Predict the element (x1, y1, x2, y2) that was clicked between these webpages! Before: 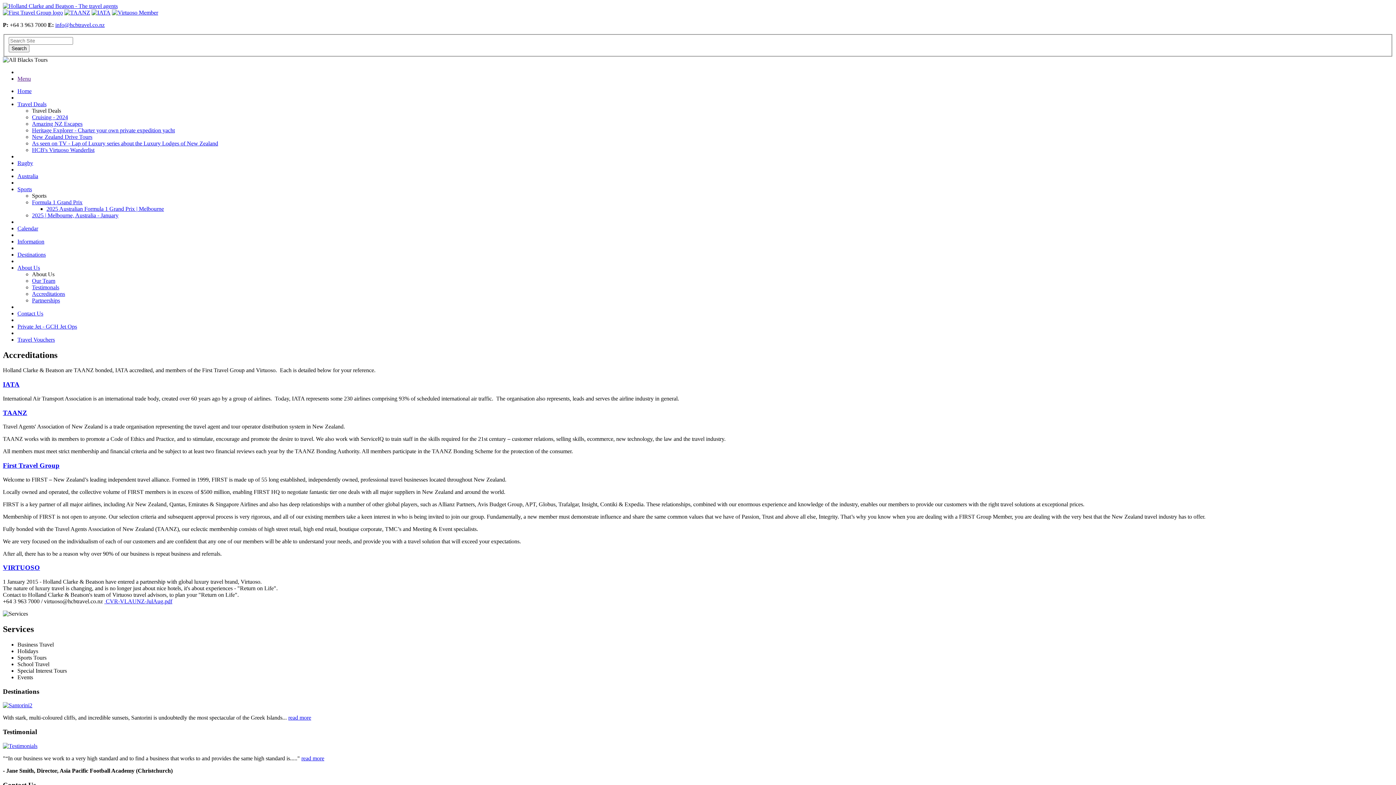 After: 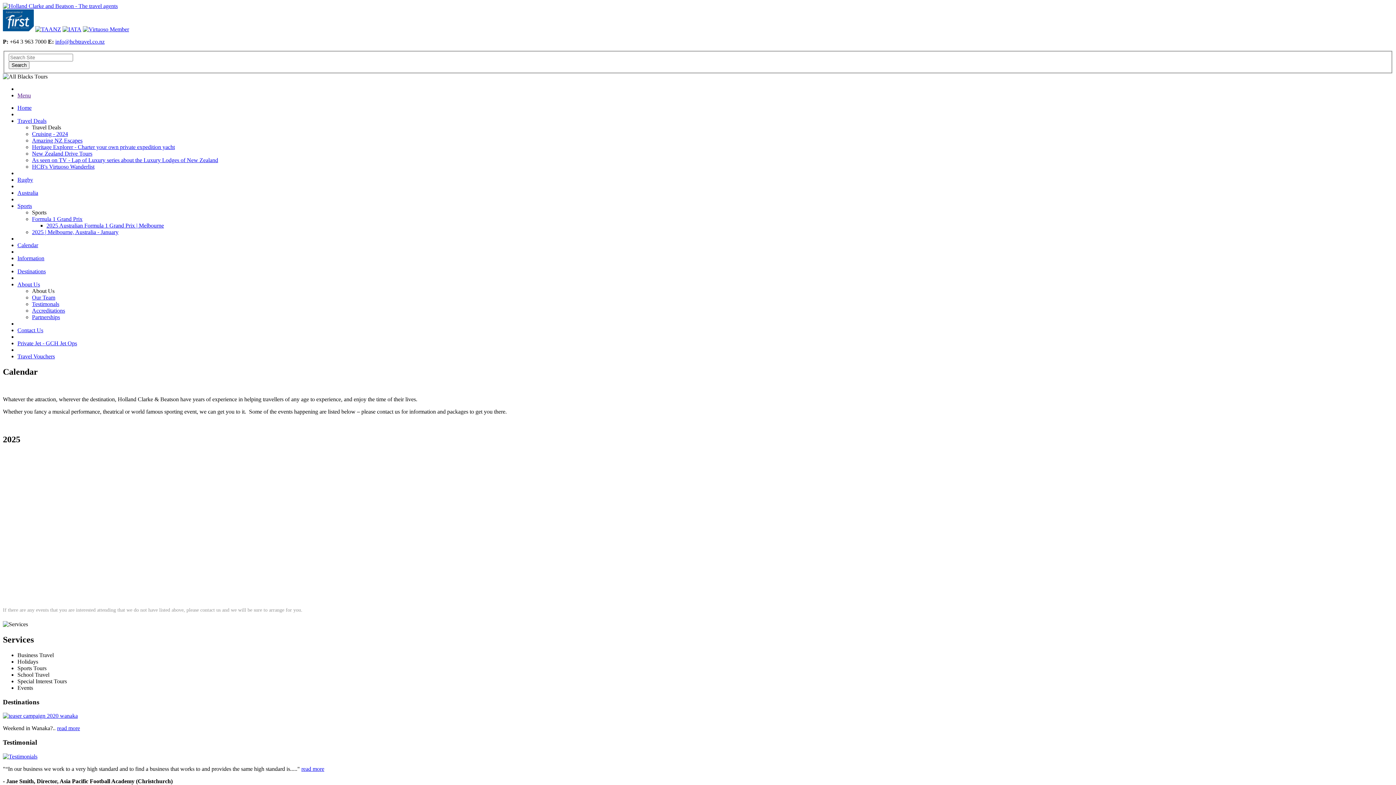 Action: label: Calendar bbox: (17, 225, 38, 231)